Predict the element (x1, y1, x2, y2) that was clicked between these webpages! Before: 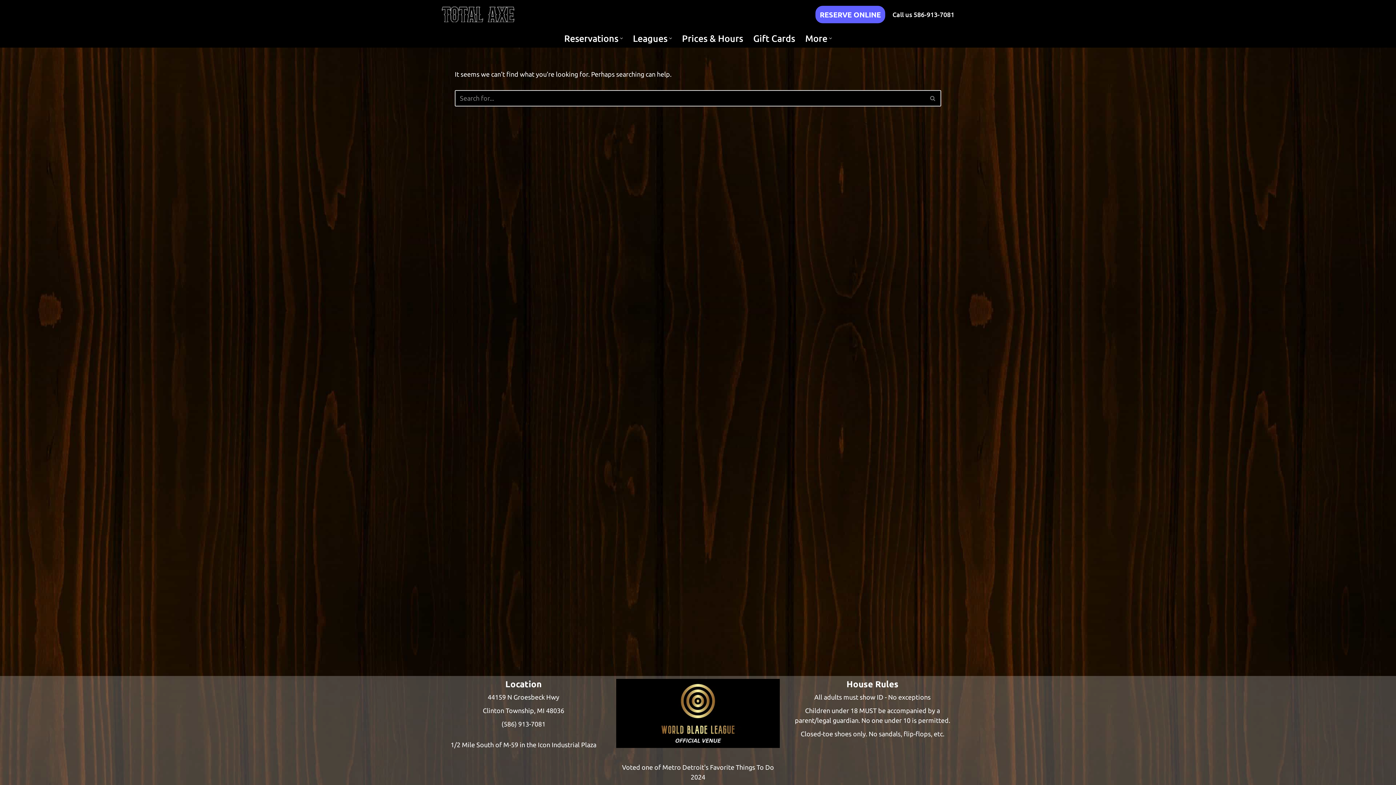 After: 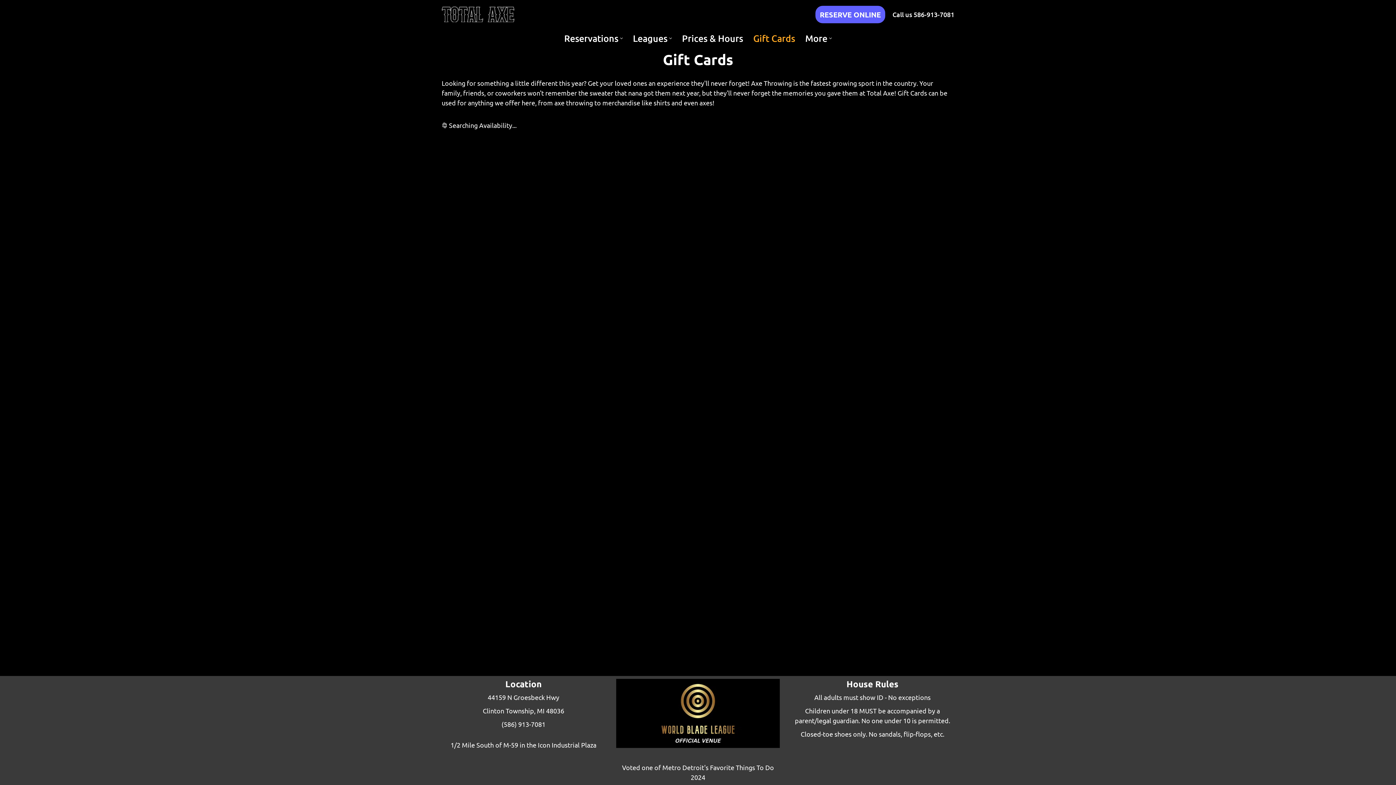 Action: bbox: (753, 31, 795, 44) label: Gift Cards